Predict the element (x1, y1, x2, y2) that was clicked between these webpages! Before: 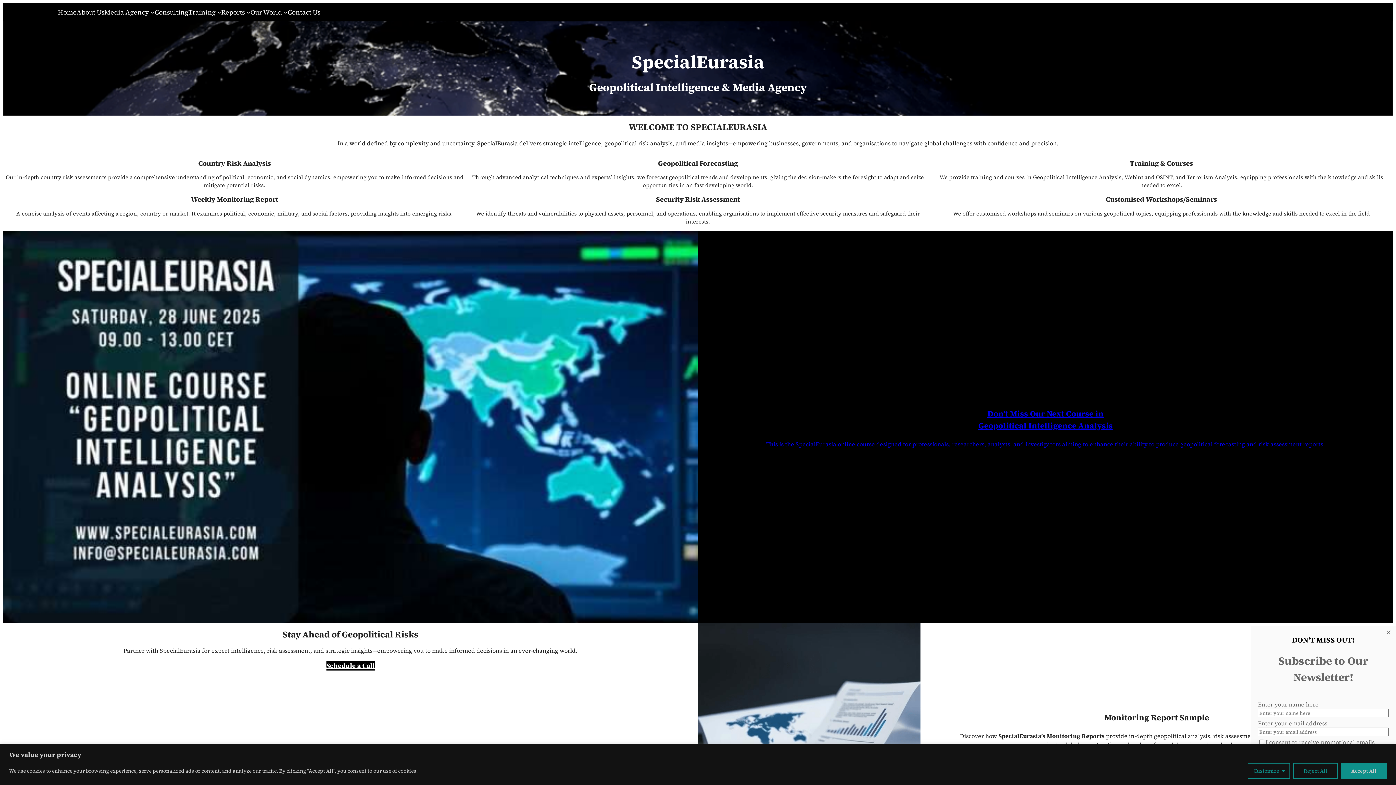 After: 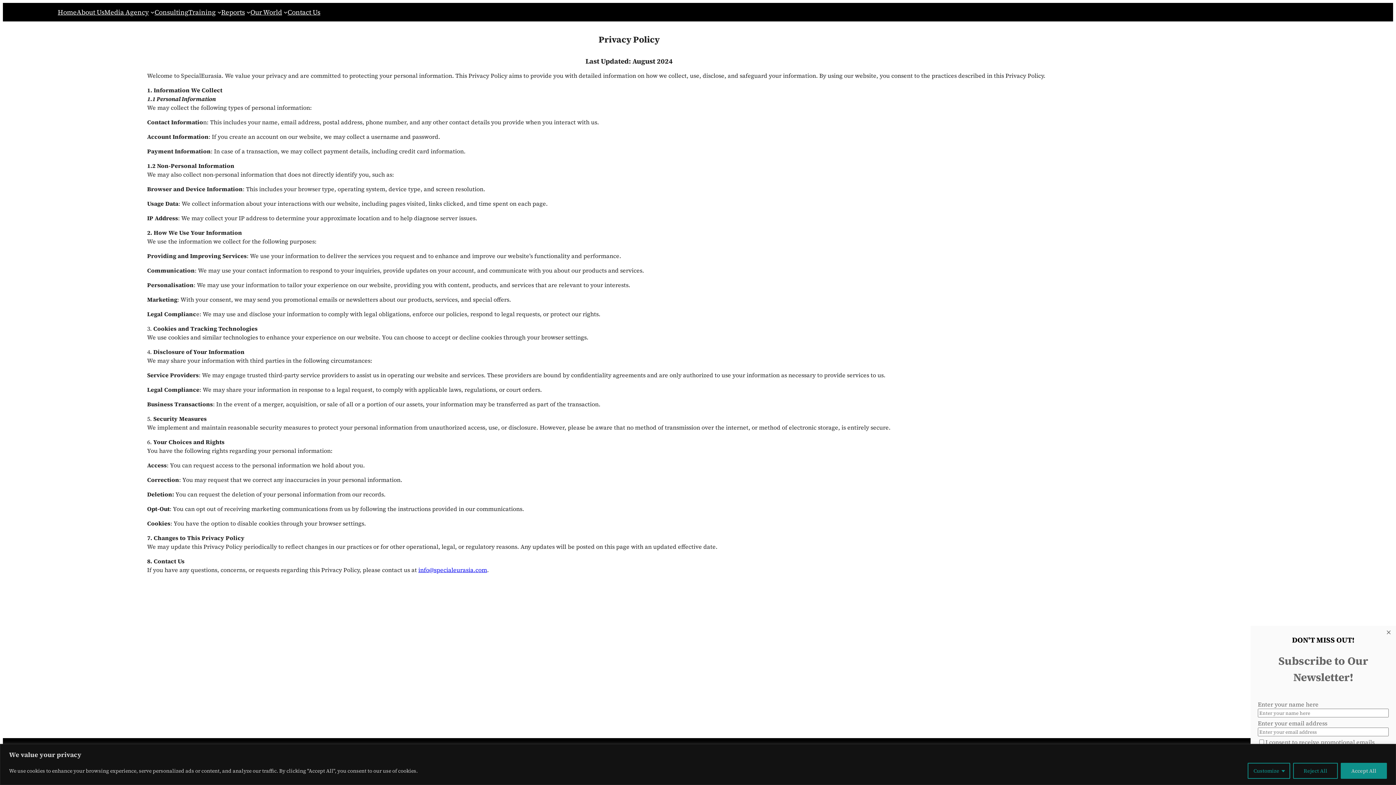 Action: label: Our World bbox: (250, 7, 282, 17)